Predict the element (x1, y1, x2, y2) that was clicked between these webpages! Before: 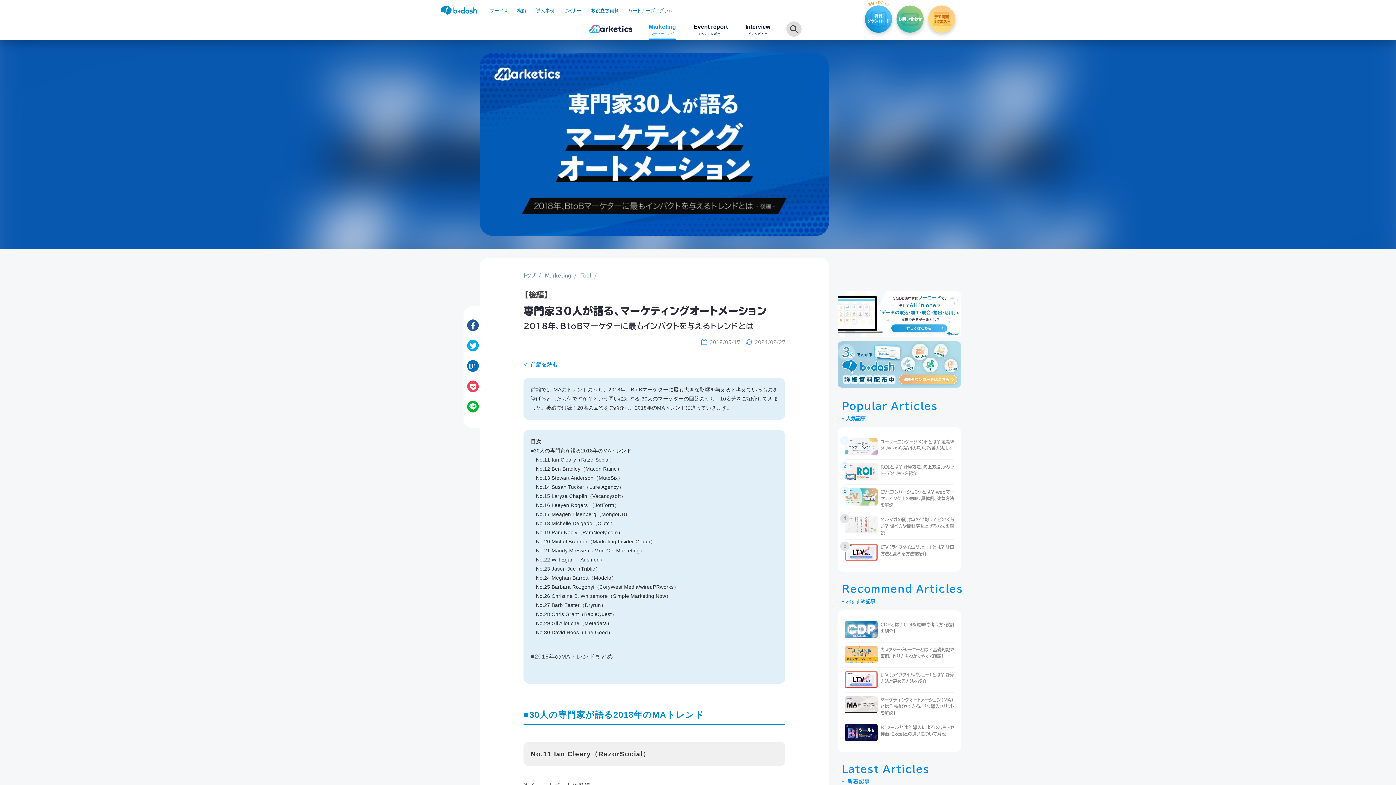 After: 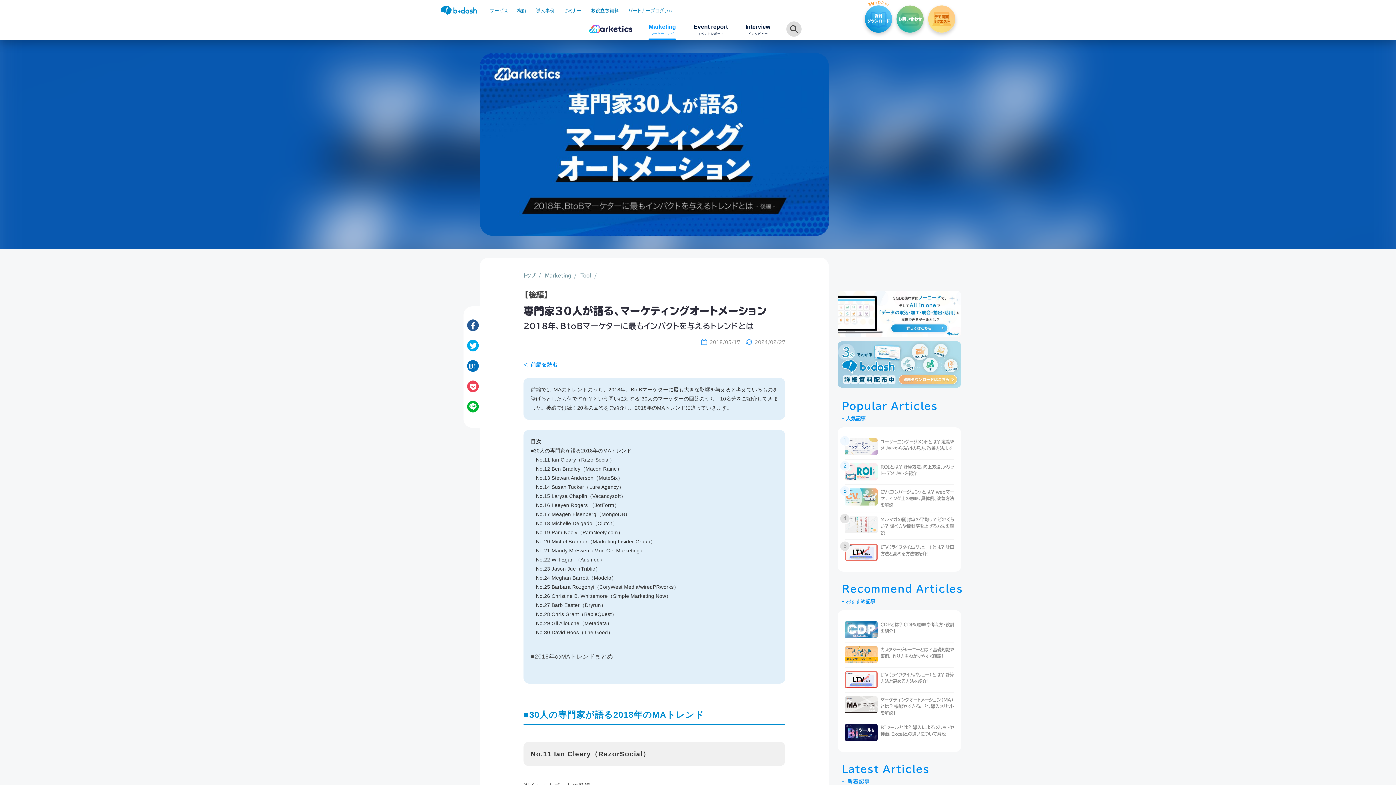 Action: bbox: (467, 380, 478, 392)